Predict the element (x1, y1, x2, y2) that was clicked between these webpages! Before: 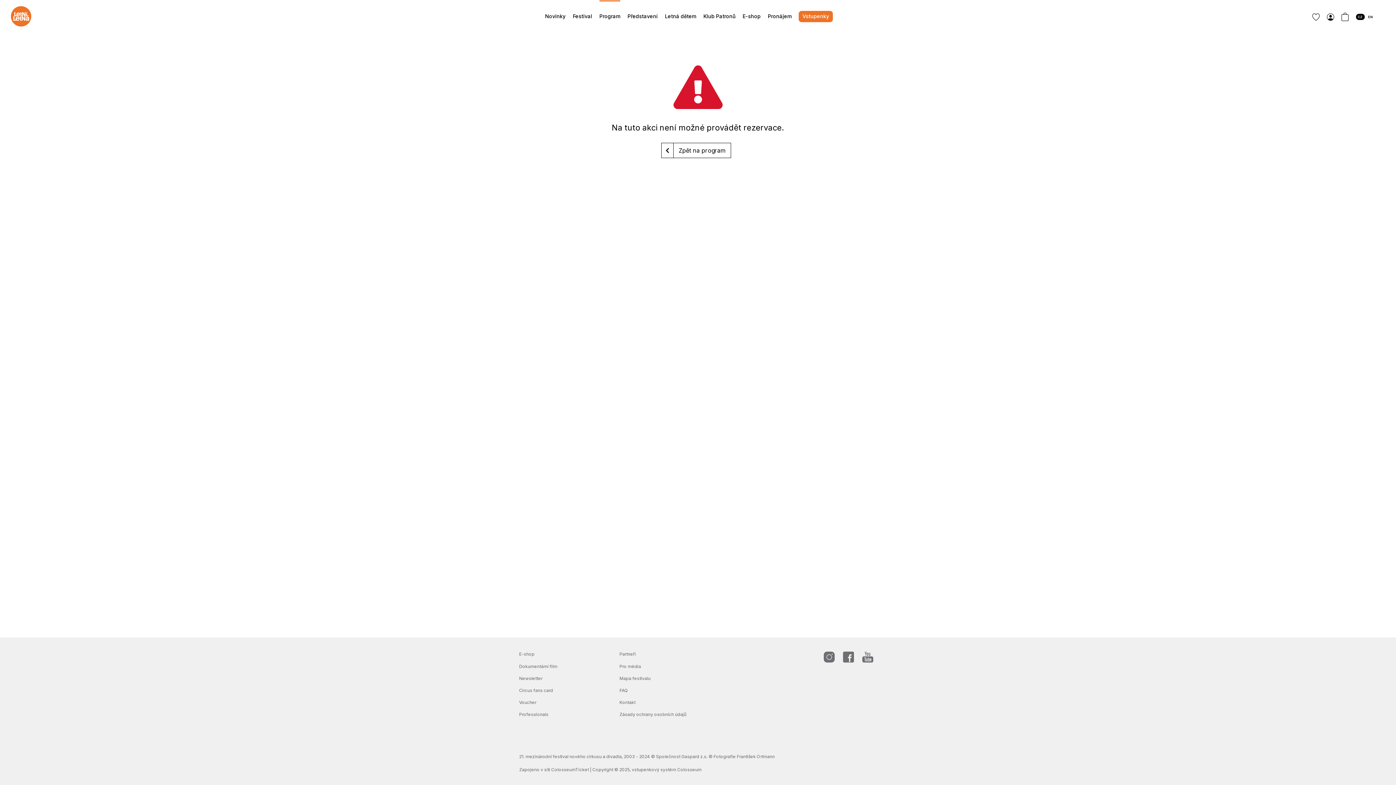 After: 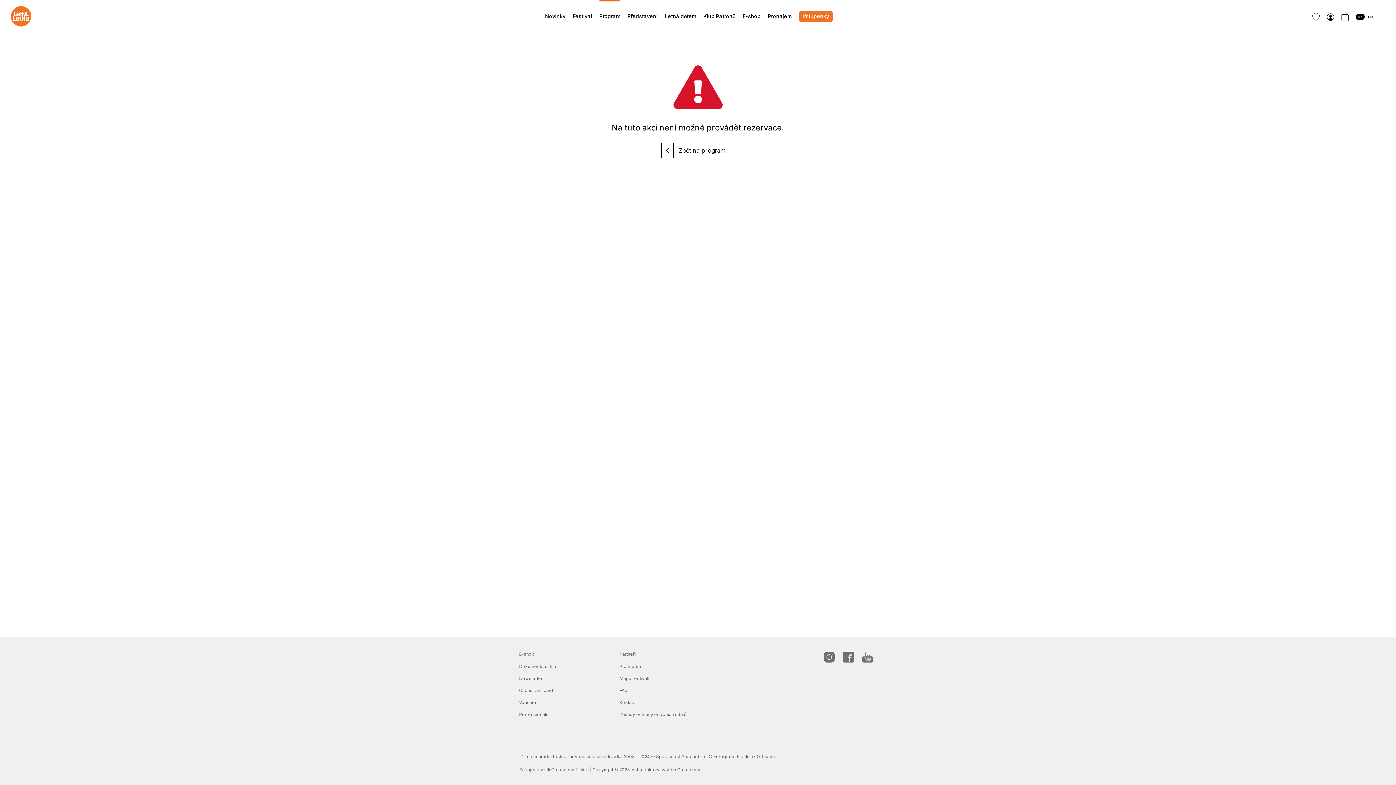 Action: bbox: (1356, 13, 1364, 19) label: CZ